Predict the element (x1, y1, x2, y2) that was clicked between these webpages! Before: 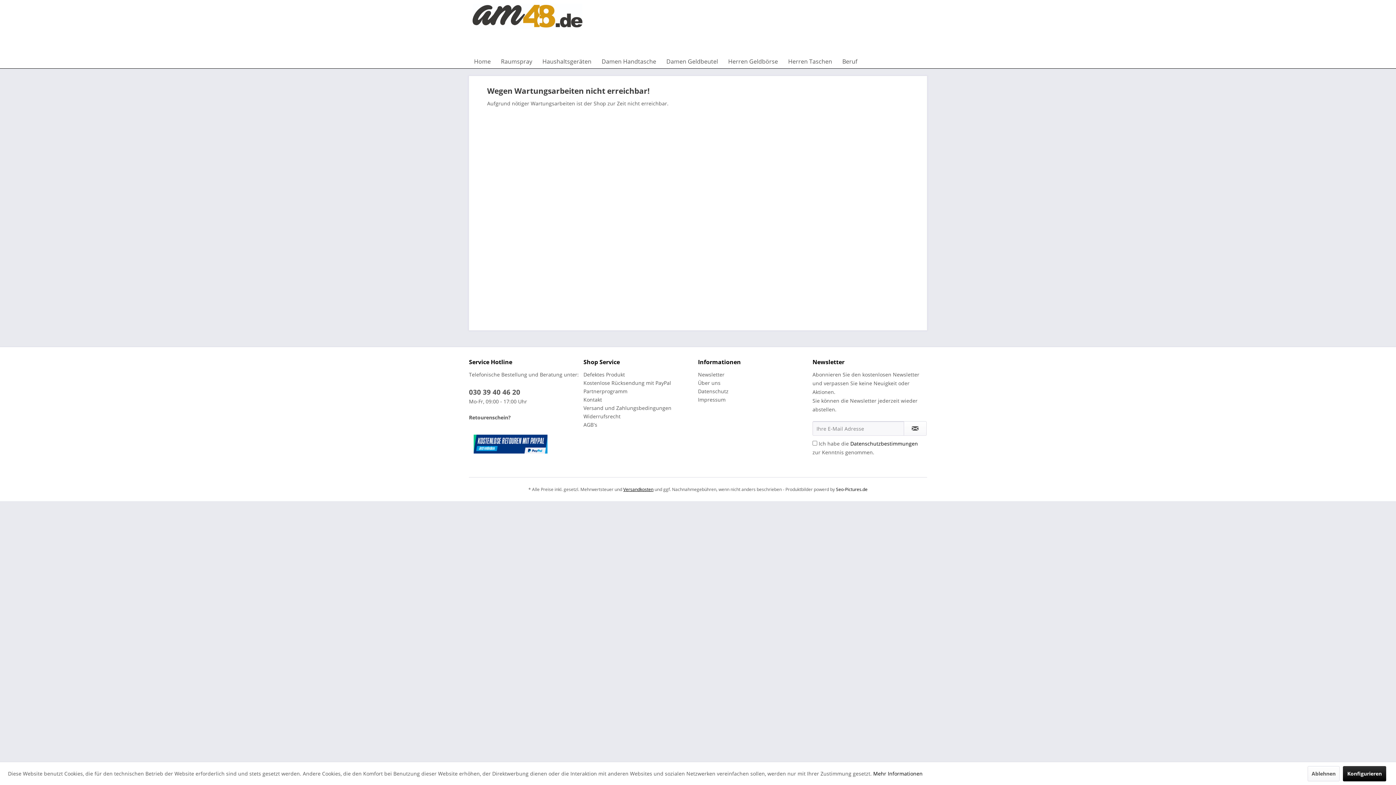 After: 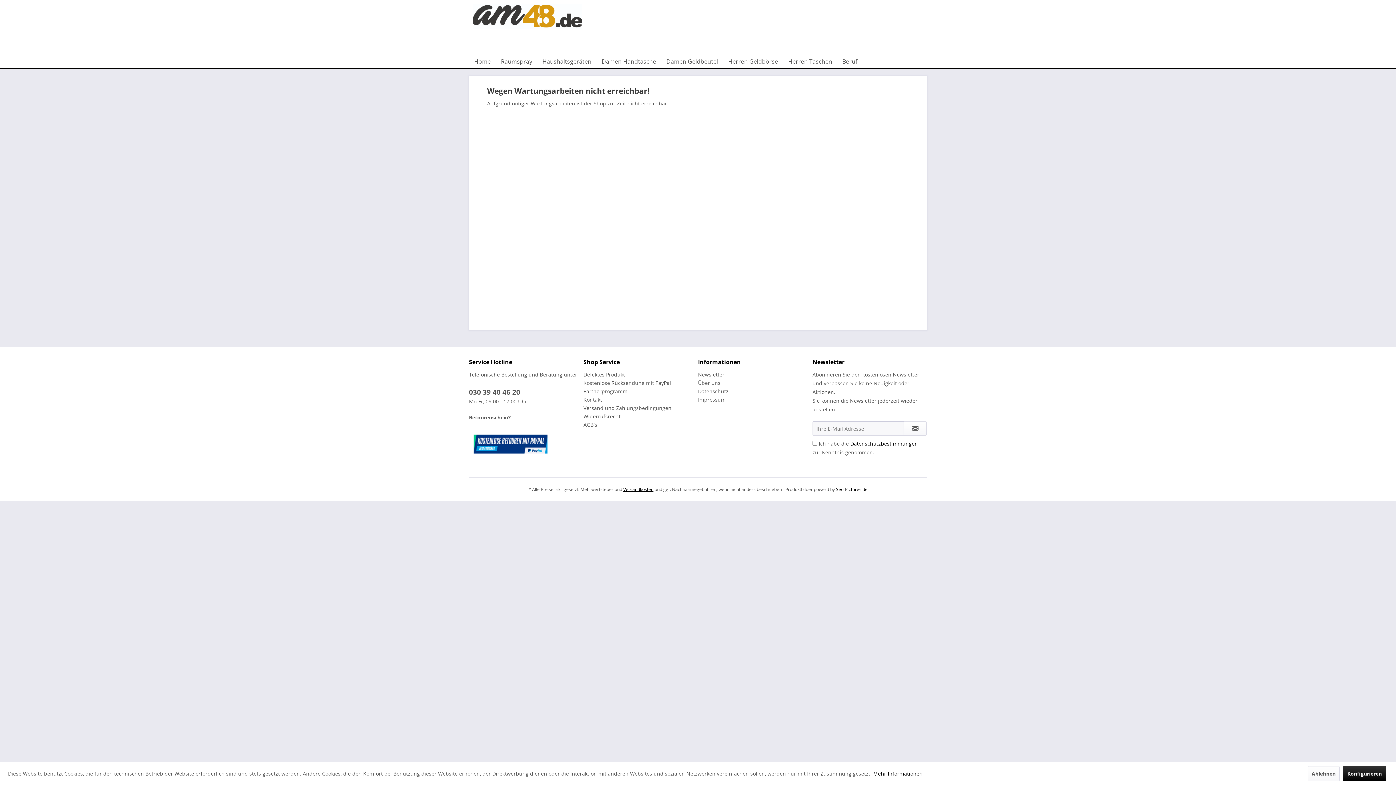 Action: bbox: (469, 429, 580, 460)